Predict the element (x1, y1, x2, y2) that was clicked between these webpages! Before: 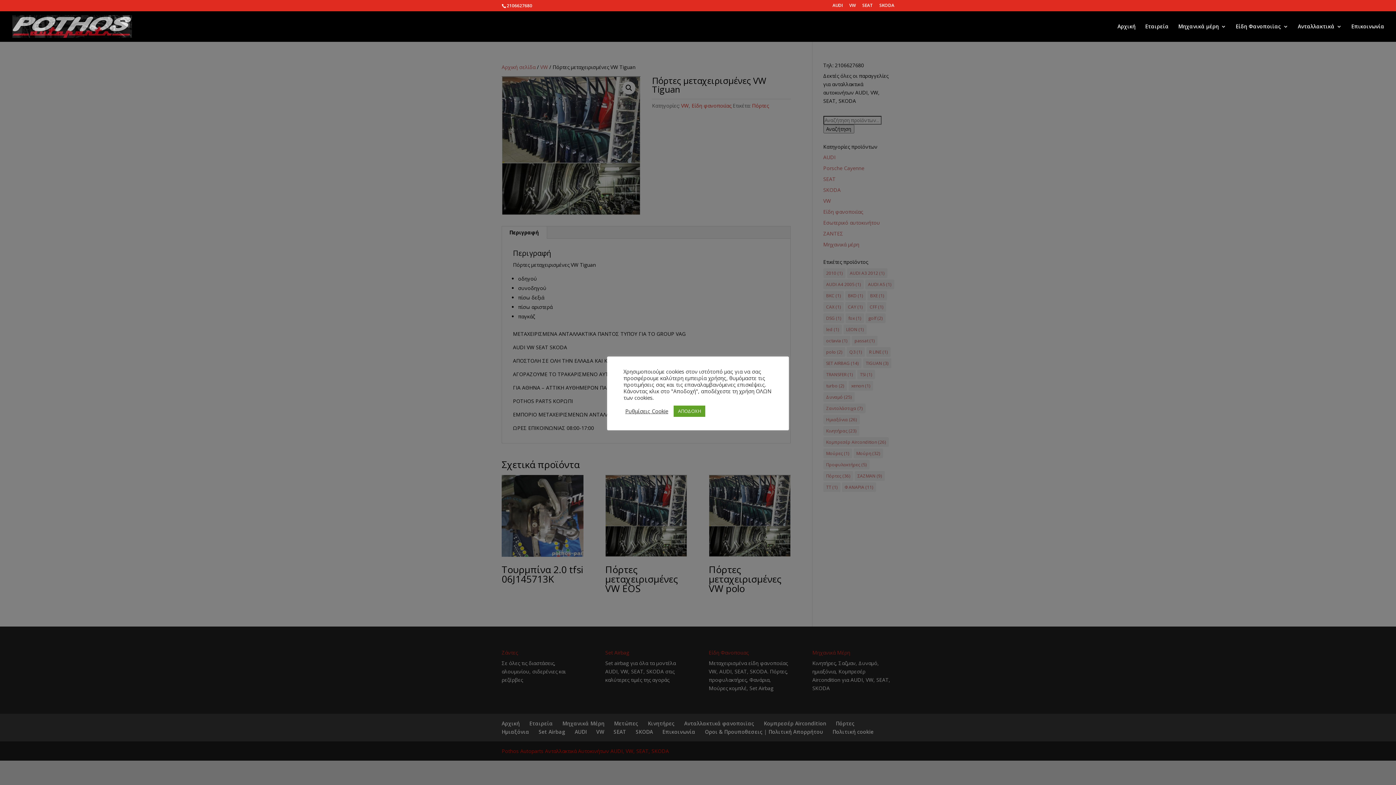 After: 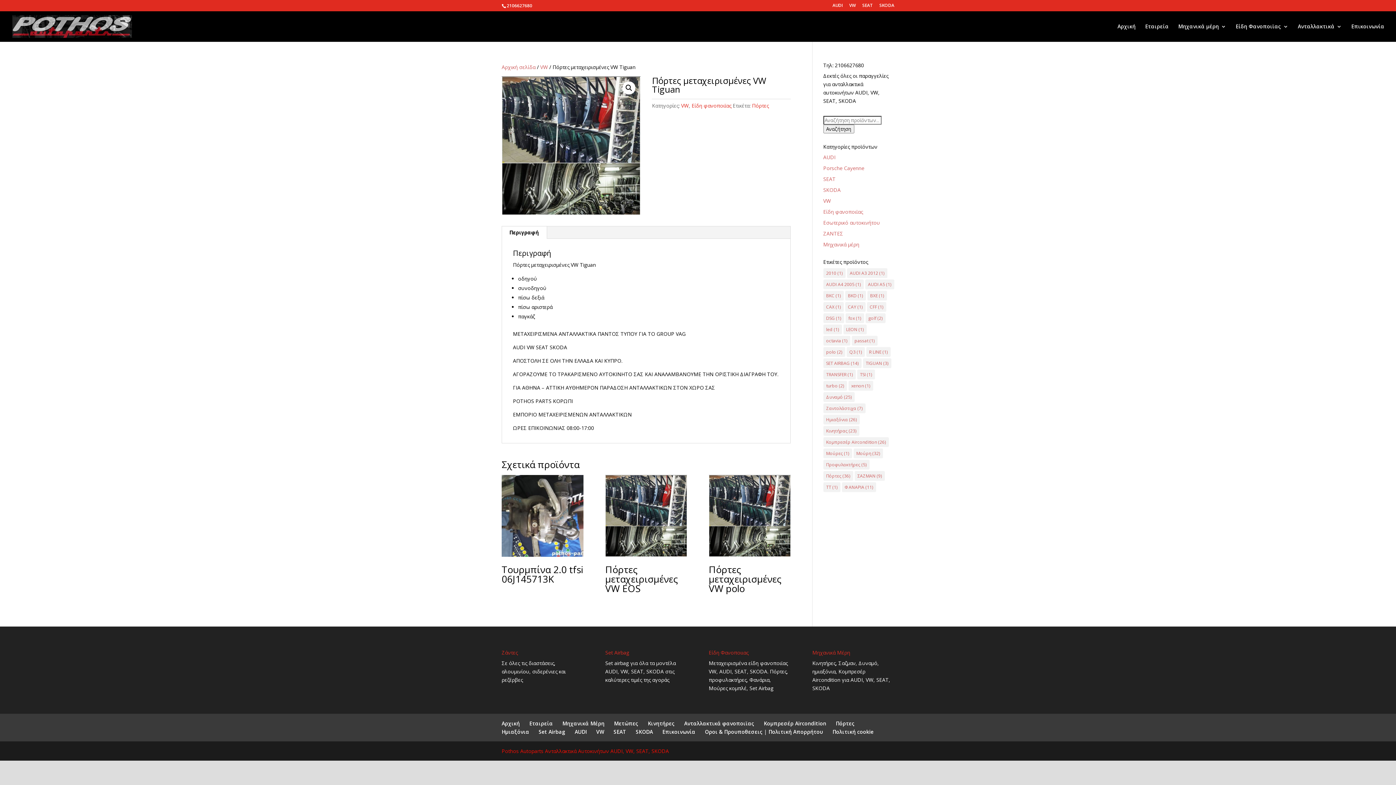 Action: label: ΑΠΟΔΟΧΗ bbox: (673, 405, 705, 416)